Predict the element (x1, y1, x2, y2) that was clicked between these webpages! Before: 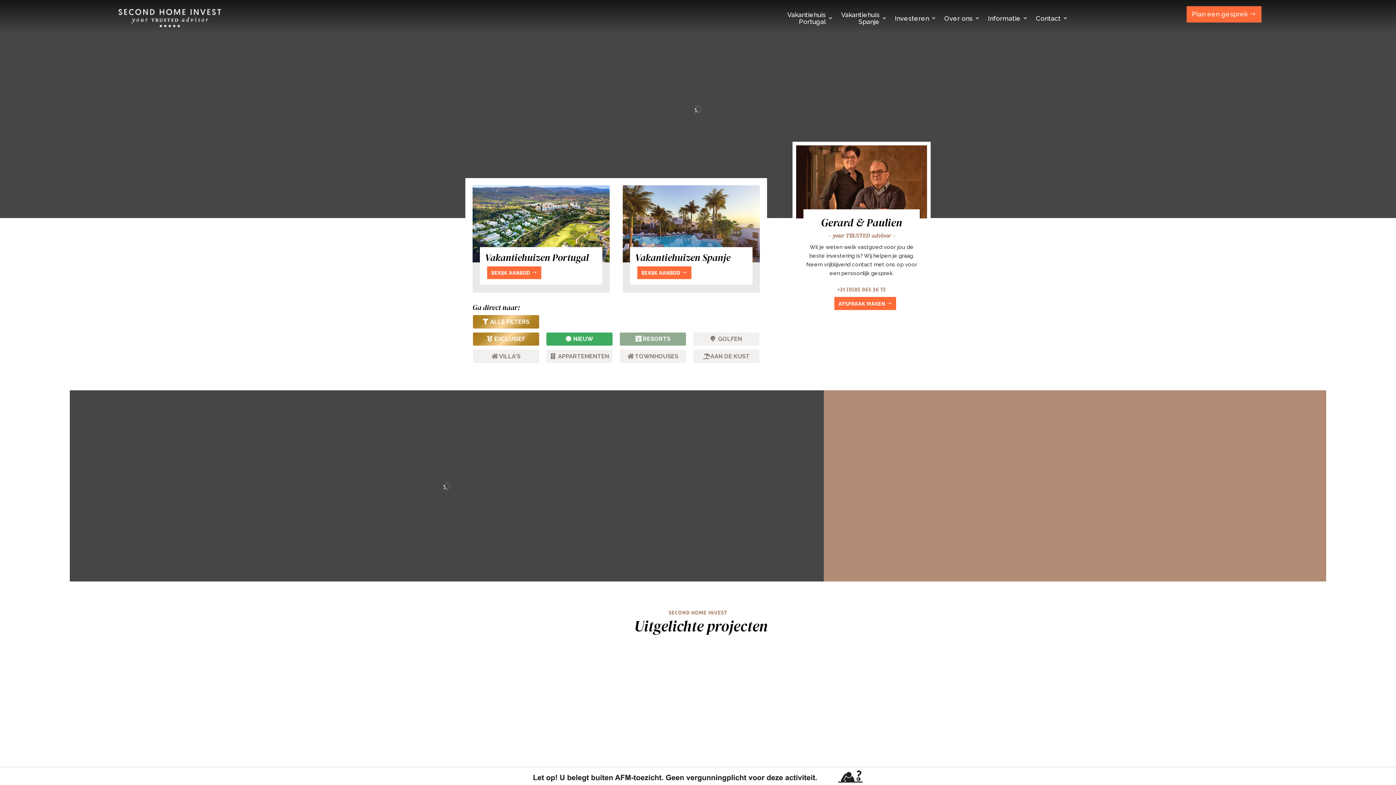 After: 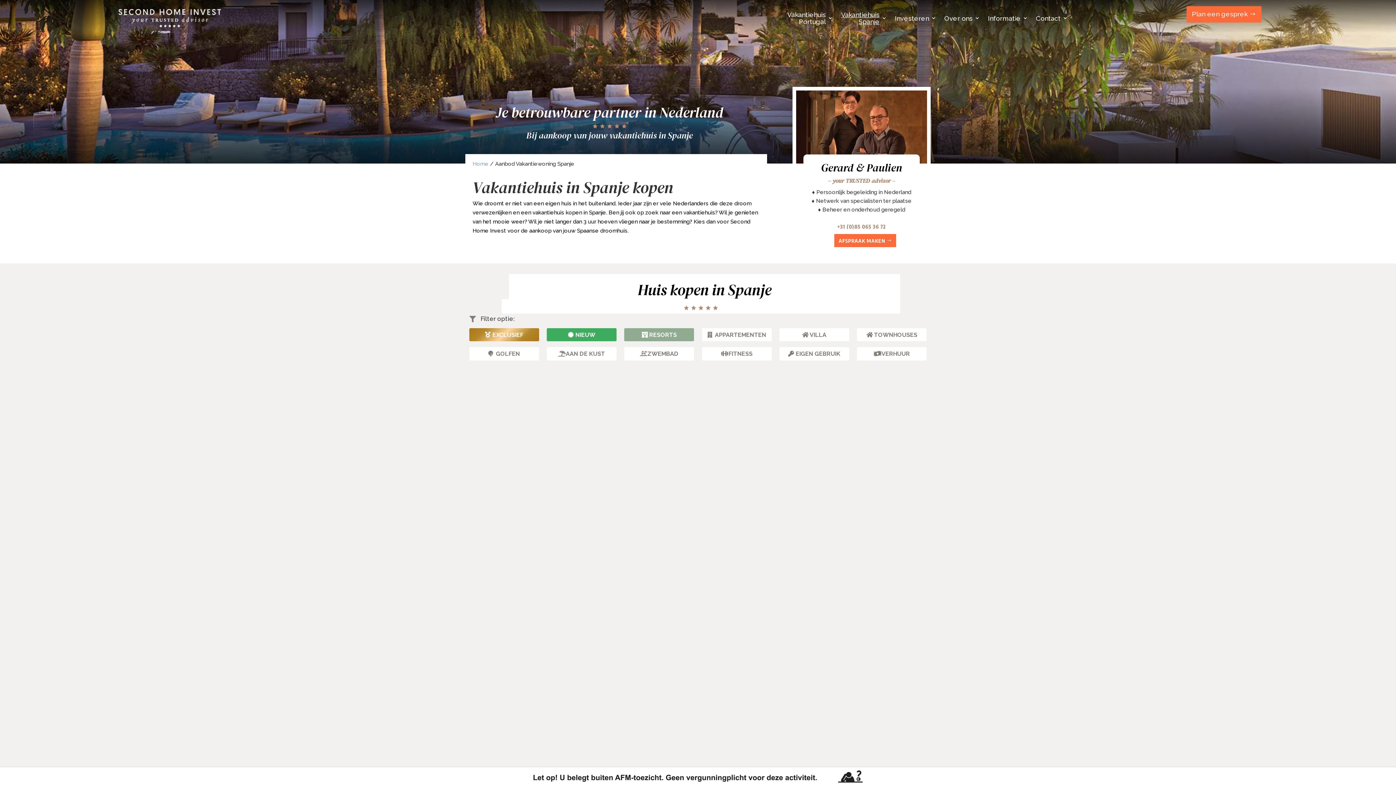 Action: label: Vakantiehuis
Spanje bbox: (841, 0, 887, 36)